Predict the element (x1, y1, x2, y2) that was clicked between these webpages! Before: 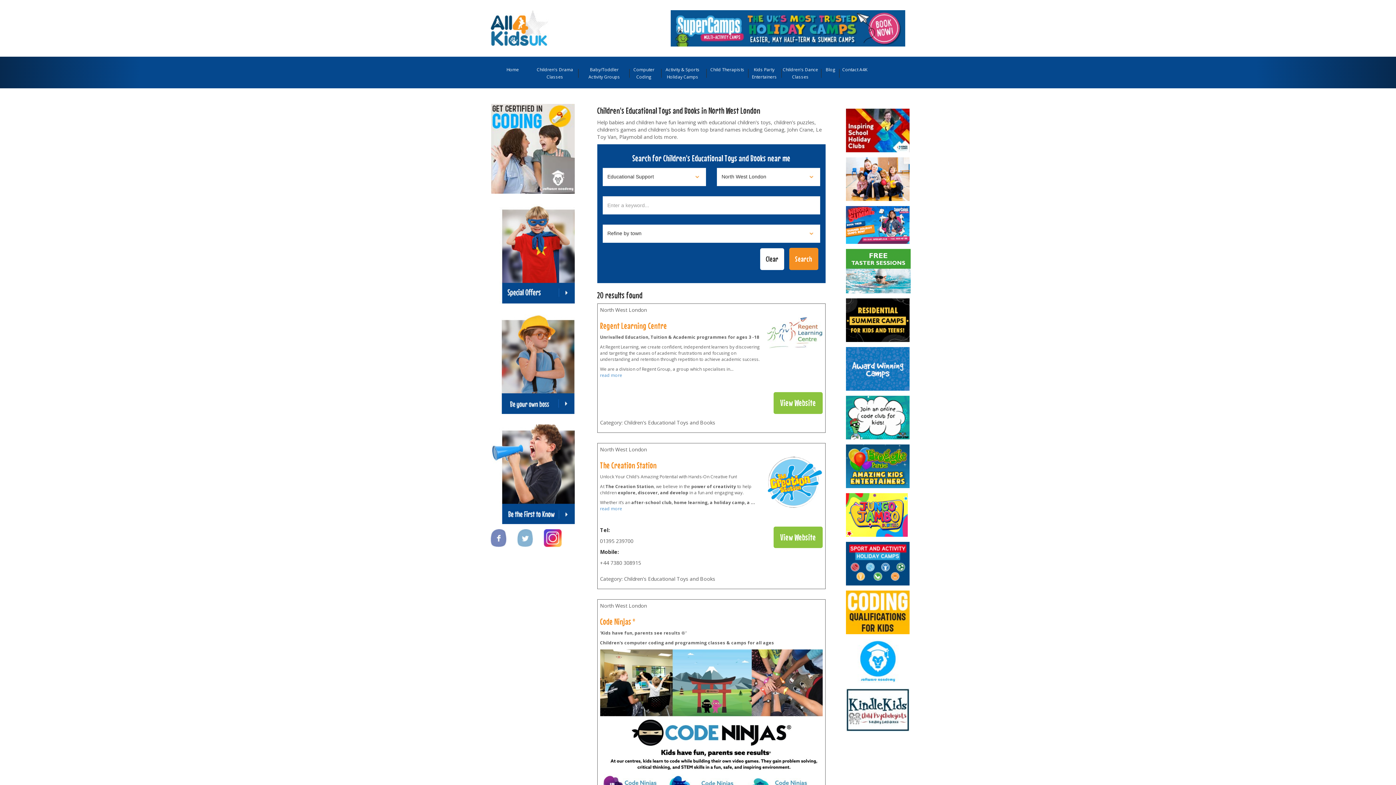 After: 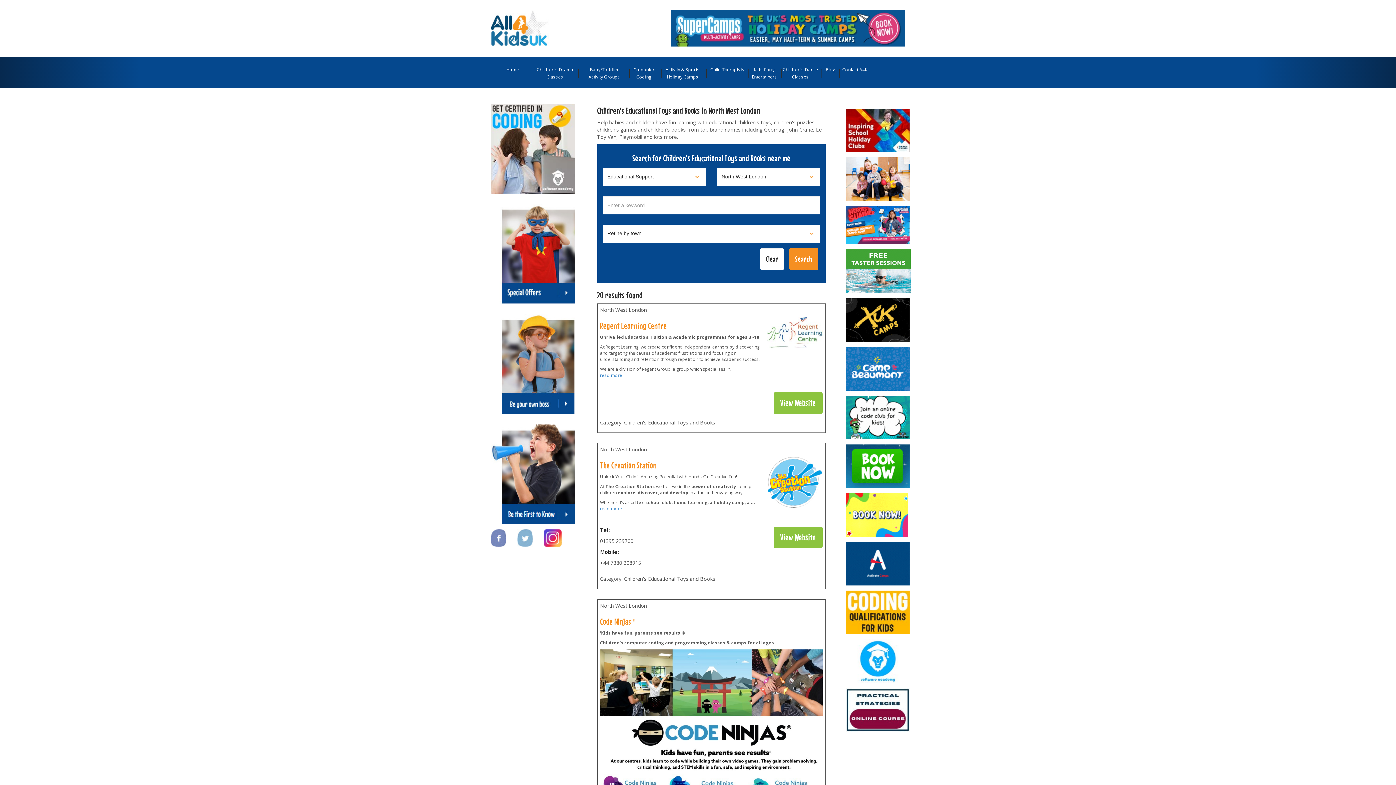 Action: bbox: (517, 535, 533, 540)